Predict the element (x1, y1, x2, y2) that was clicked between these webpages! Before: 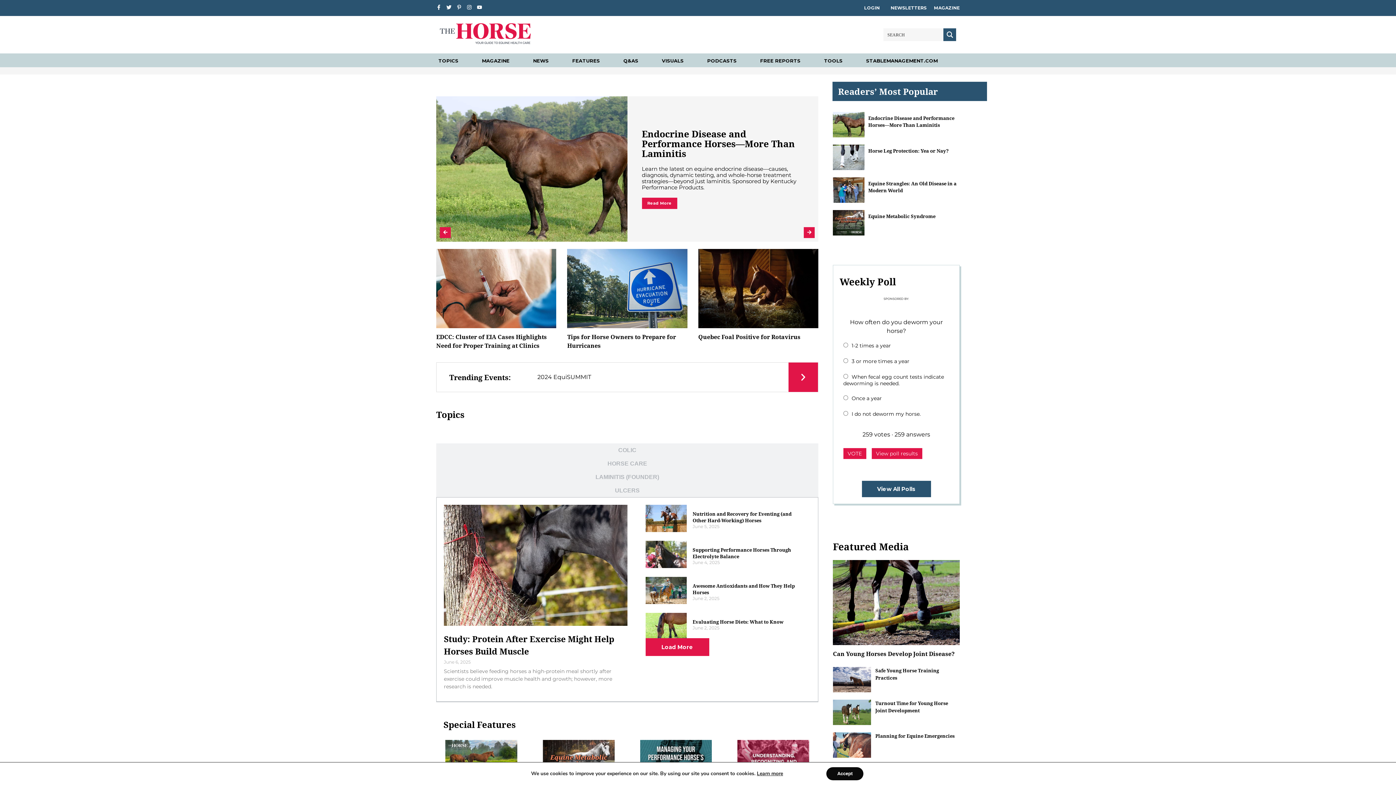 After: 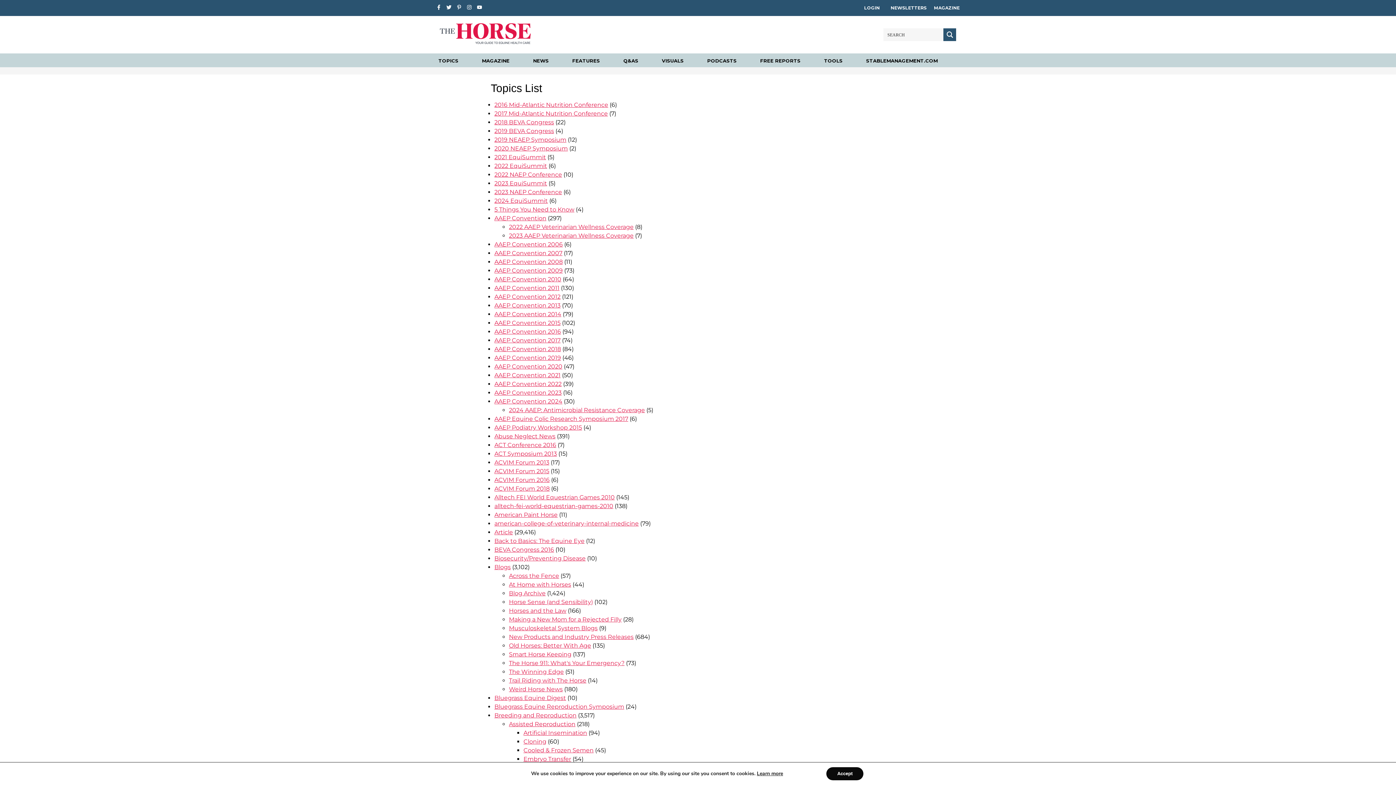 Action: bbox: (438, 57, 458, 64) label: TOPICS